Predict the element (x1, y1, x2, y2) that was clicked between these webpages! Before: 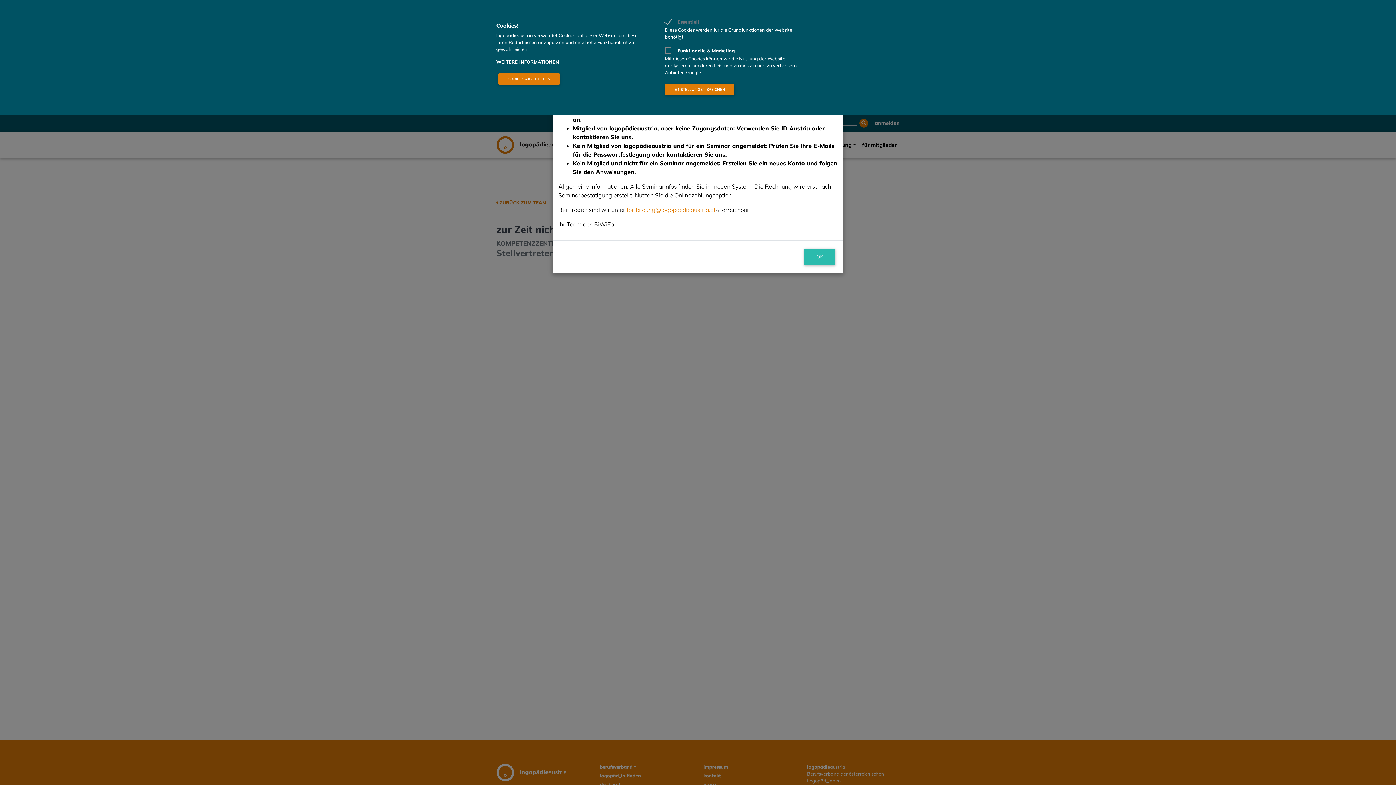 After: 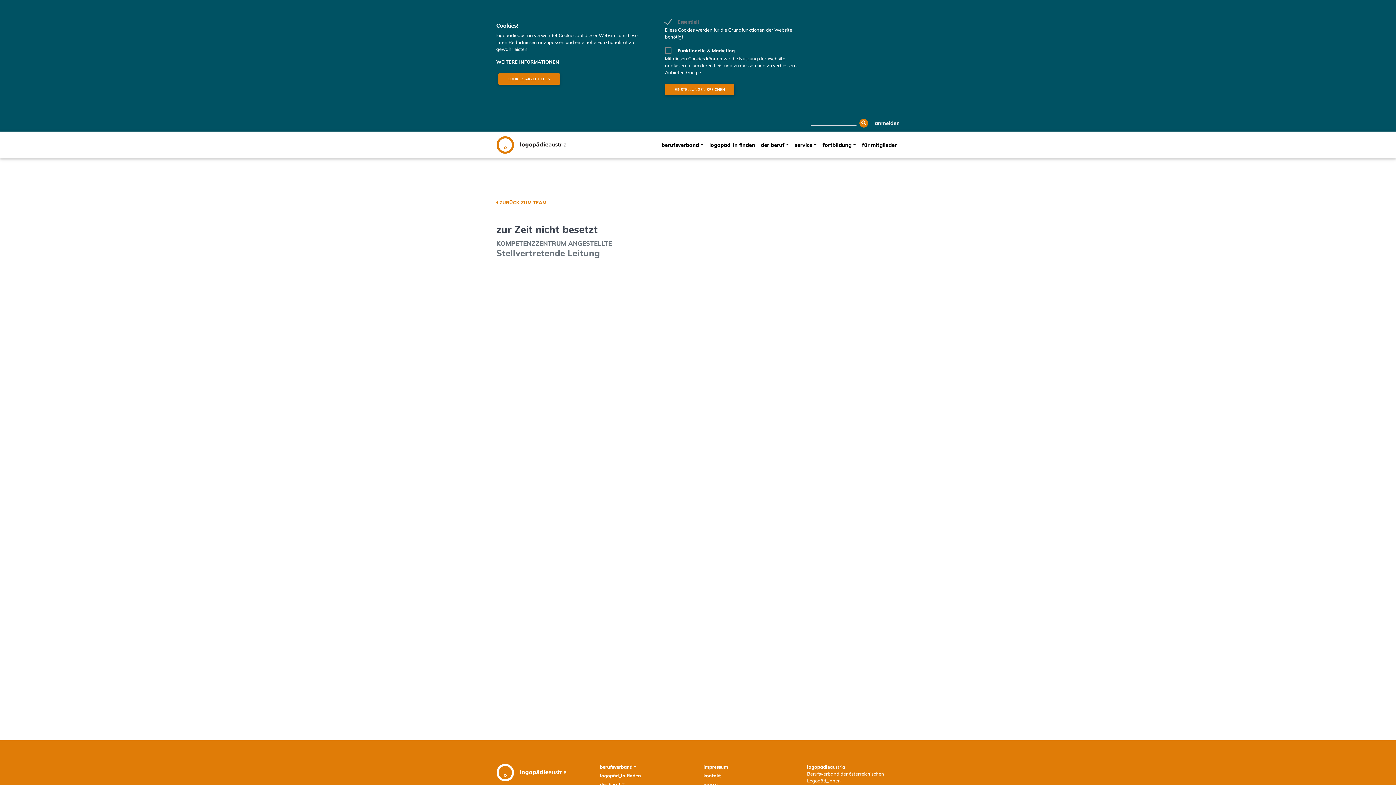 Action: bbox: (804, 248, 835, 265) label: OK